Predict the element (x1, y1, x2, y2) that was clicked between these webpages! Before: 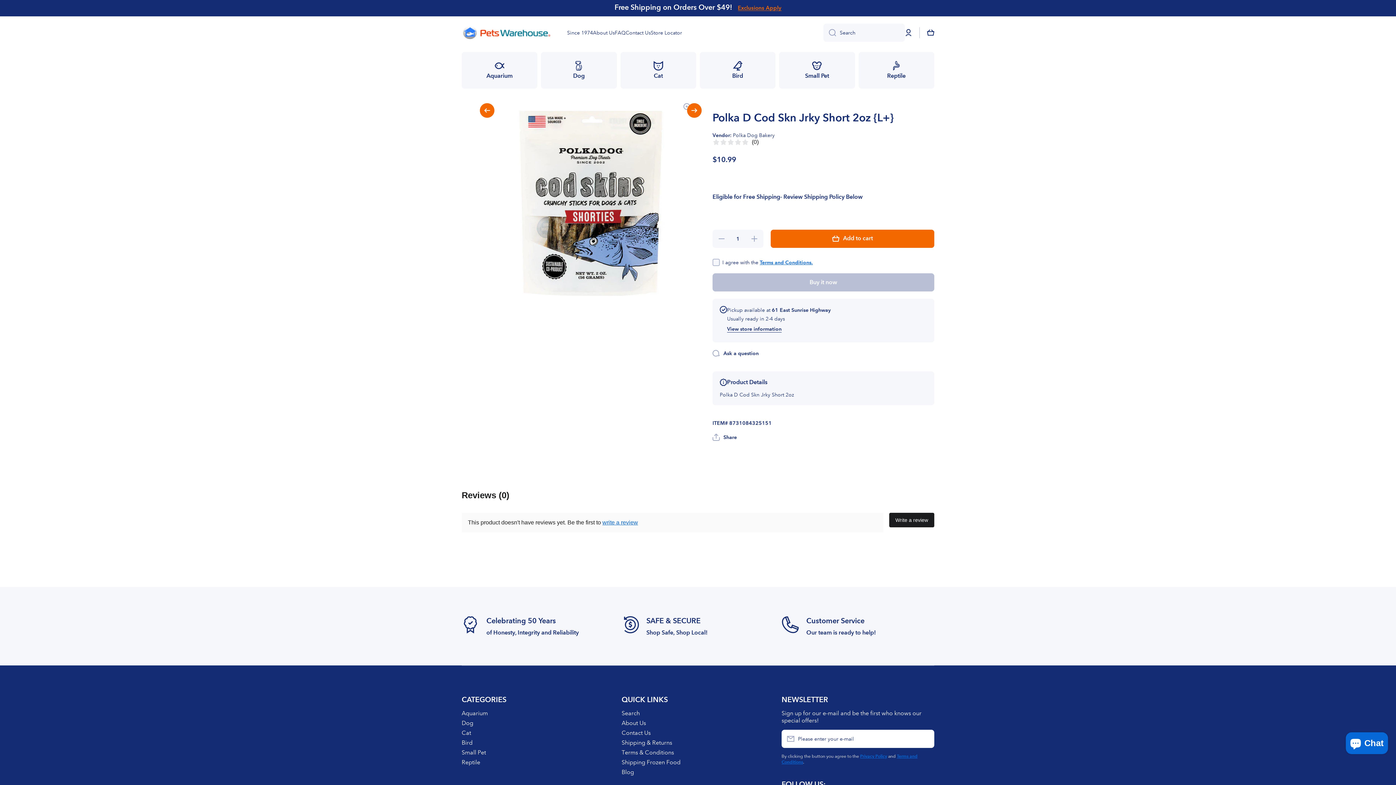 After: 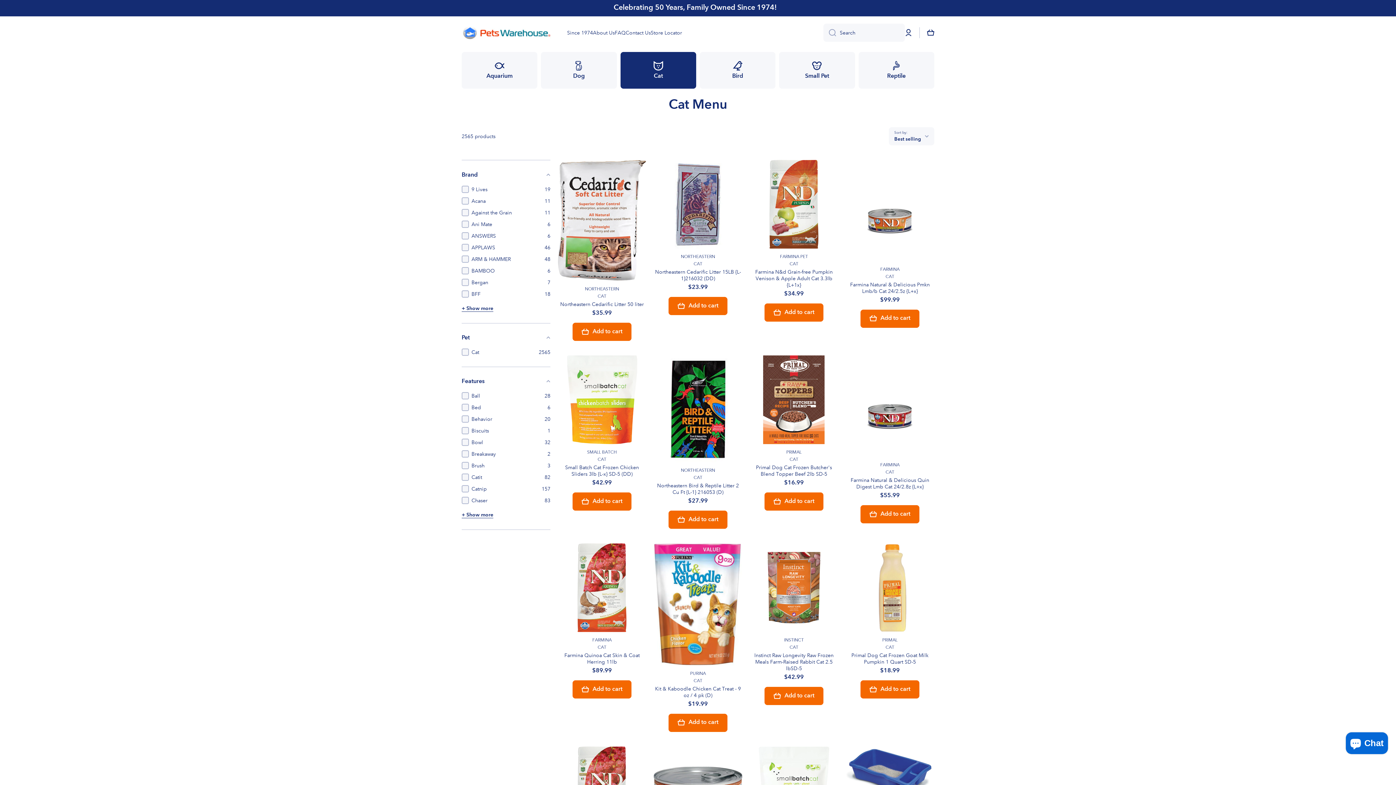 Action: label: Cat bbox: (461, 727, 471, 737)